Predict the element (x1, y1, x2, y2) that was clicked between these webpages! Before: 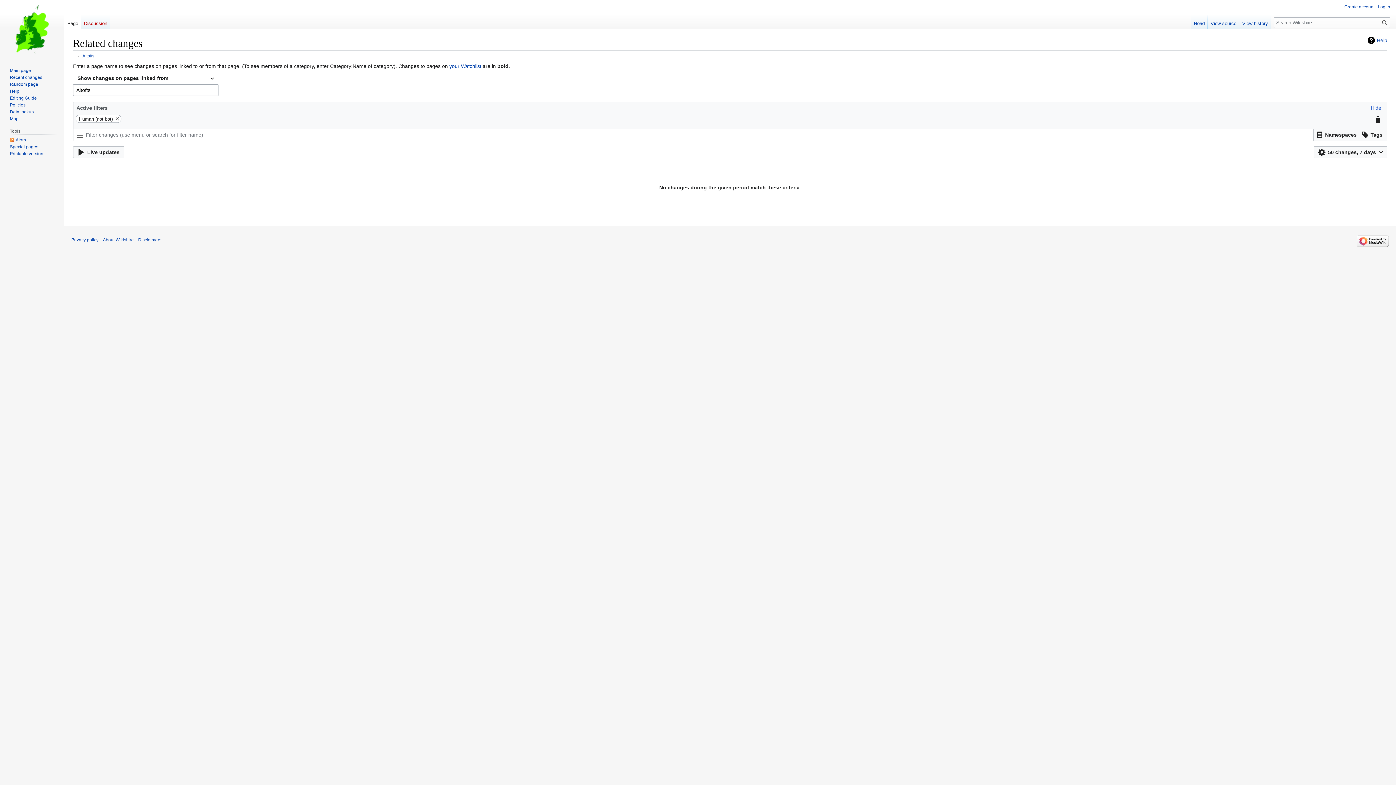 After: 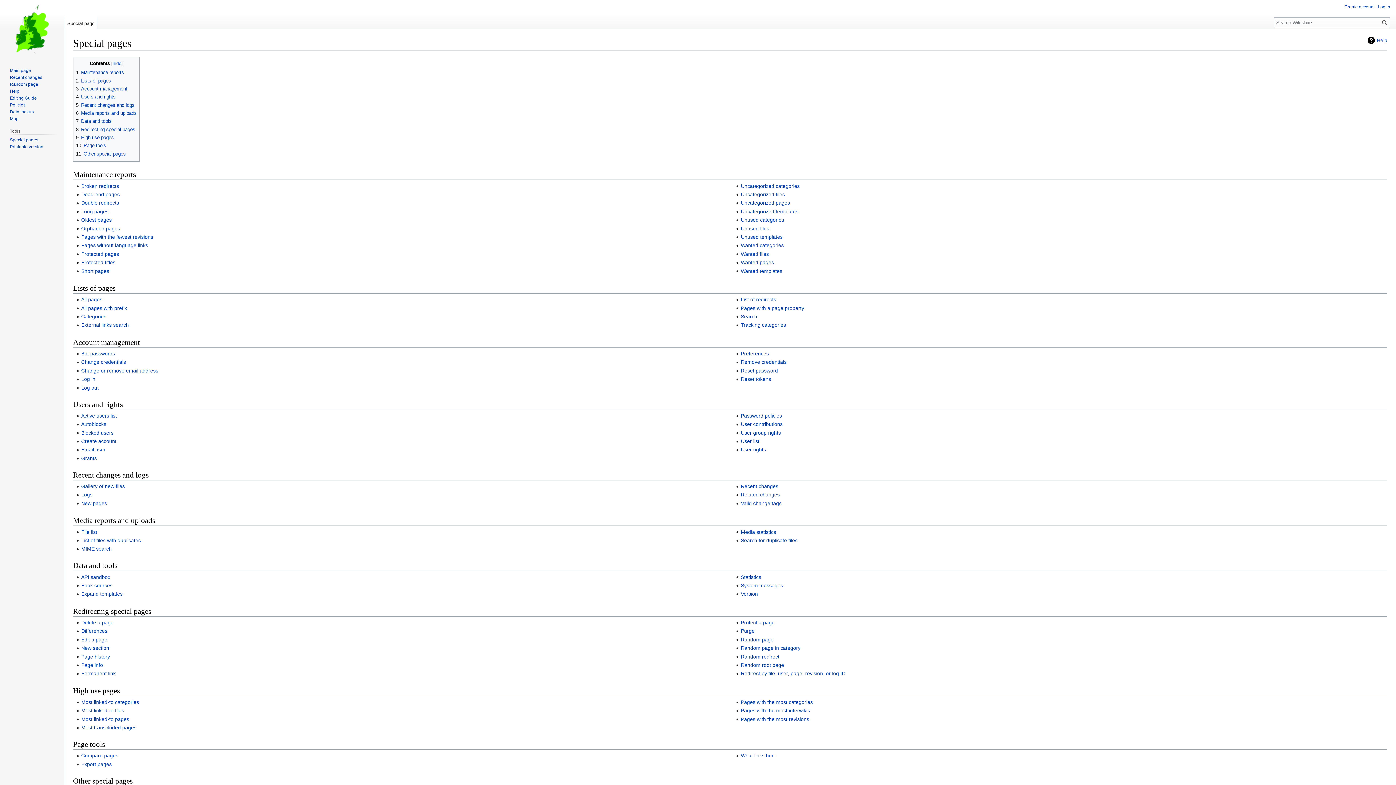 Action: label: Special pages bbox: (9, 144, 38, 149)